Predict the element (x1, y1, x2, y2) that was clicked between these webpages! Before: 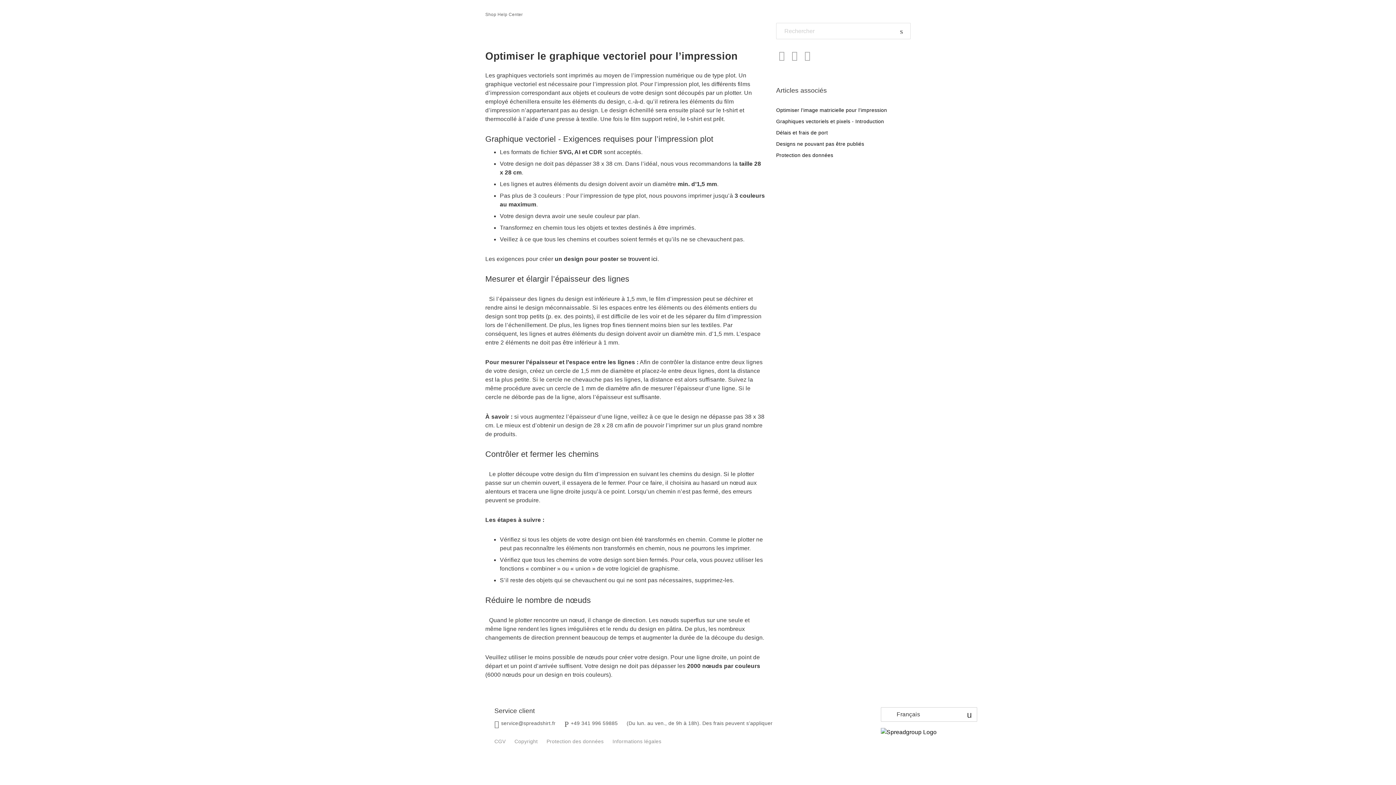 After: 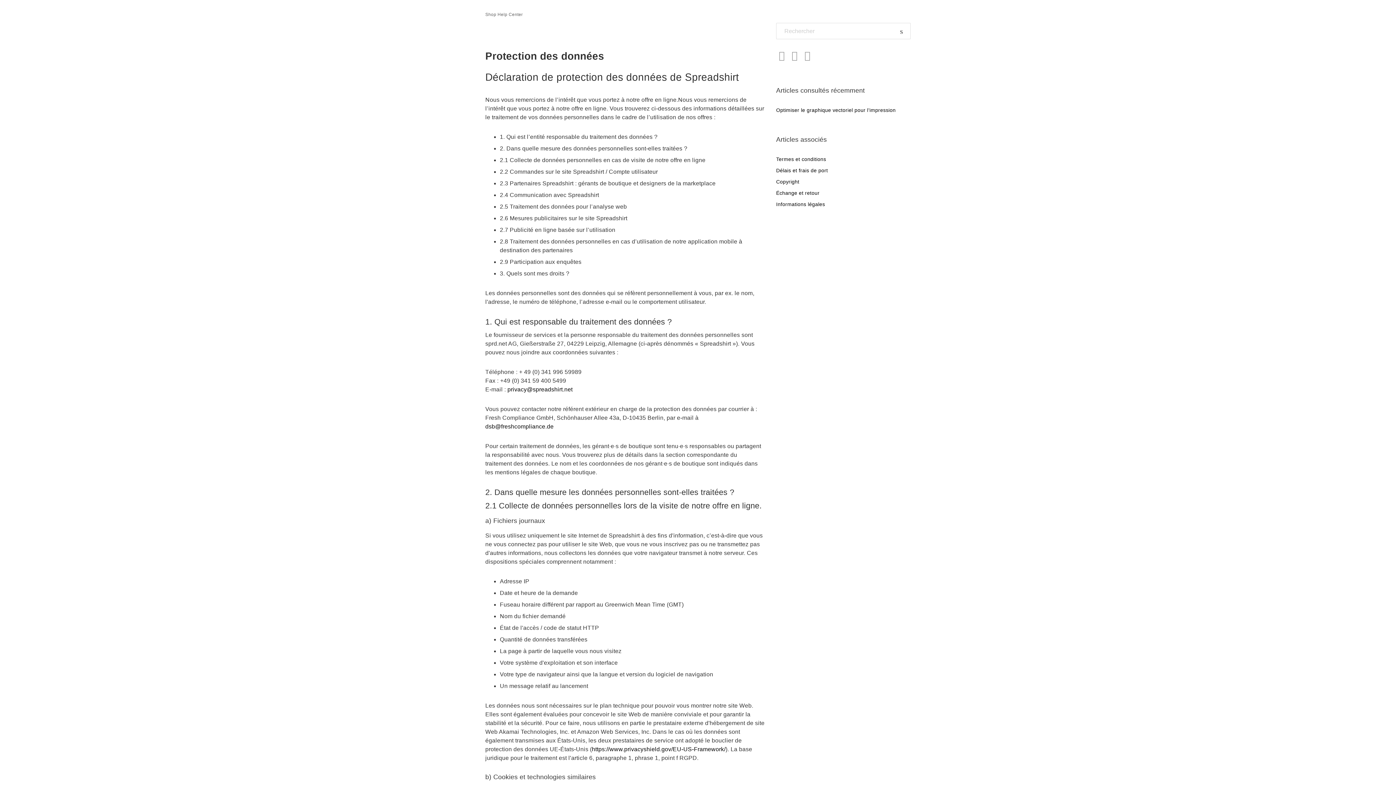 Action: bbox: (776, 152, 833, 158) label: Protection des données